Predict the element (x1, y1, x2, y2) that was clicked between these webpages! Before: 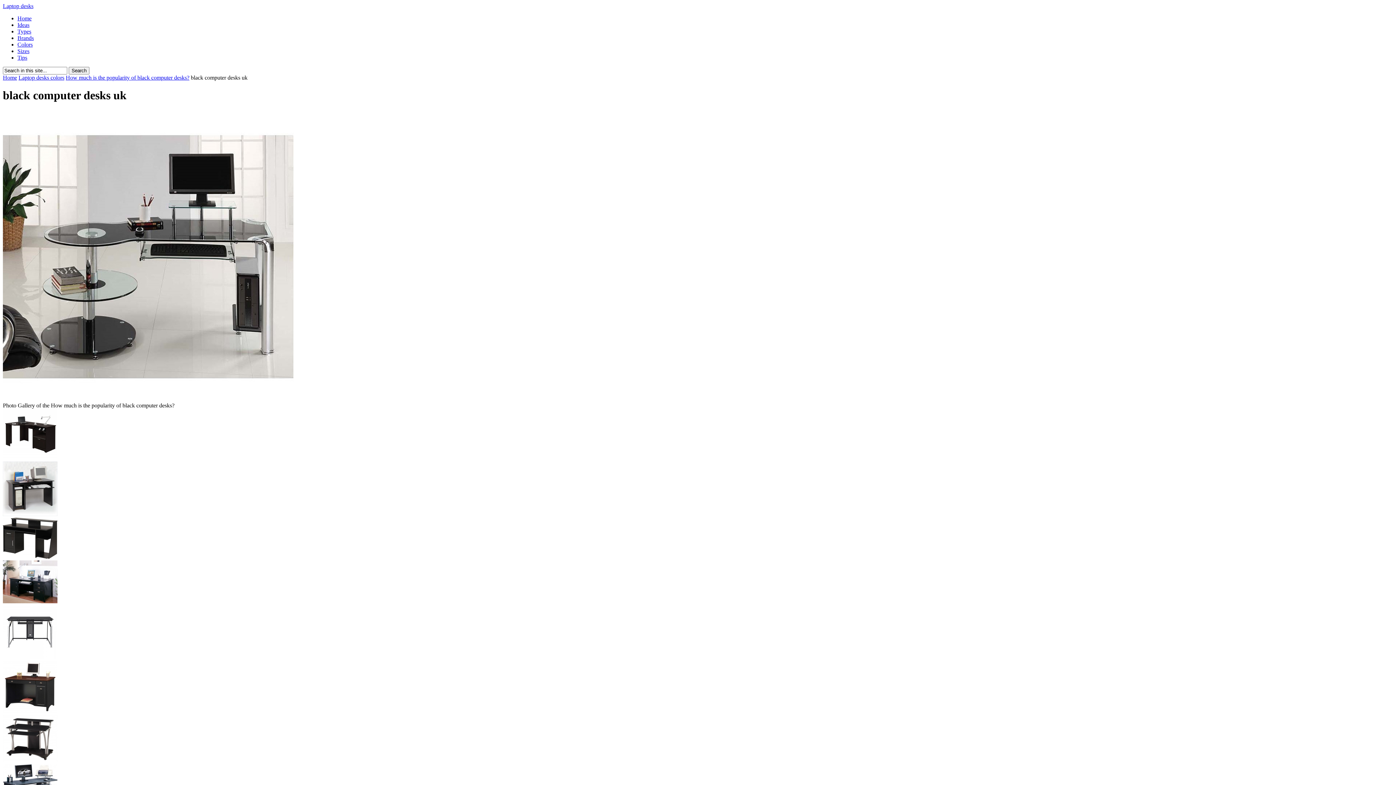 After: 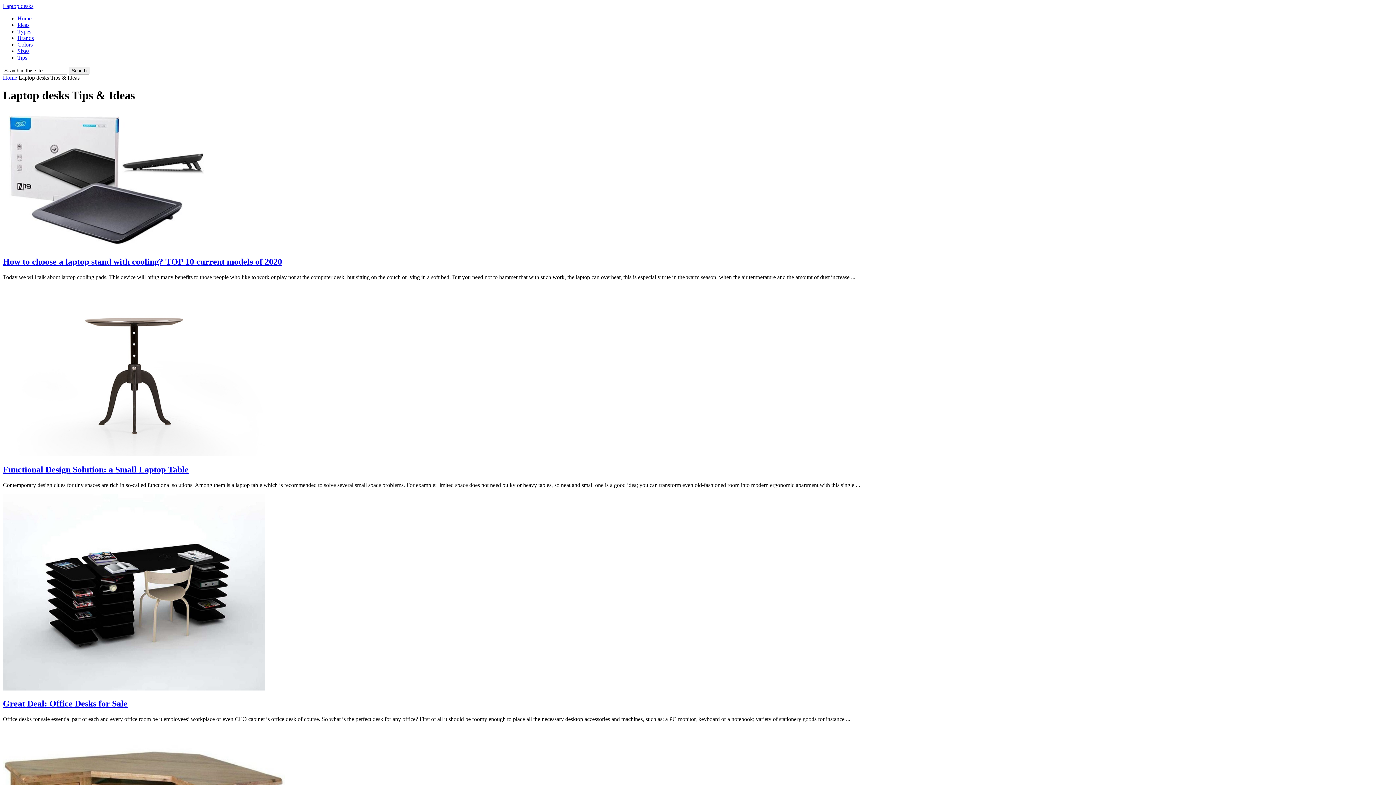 Action: bbox: (17, 54, 27, 60) label: Tips